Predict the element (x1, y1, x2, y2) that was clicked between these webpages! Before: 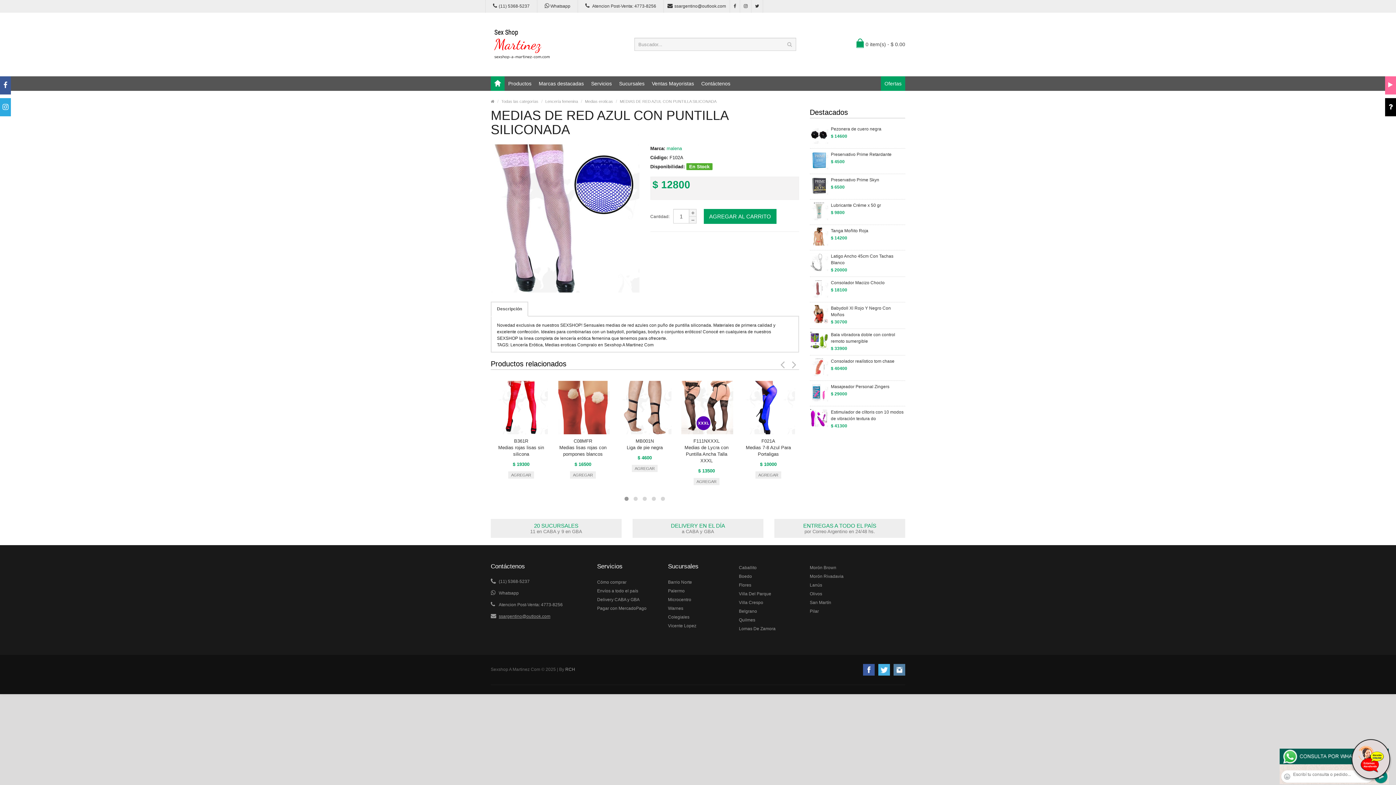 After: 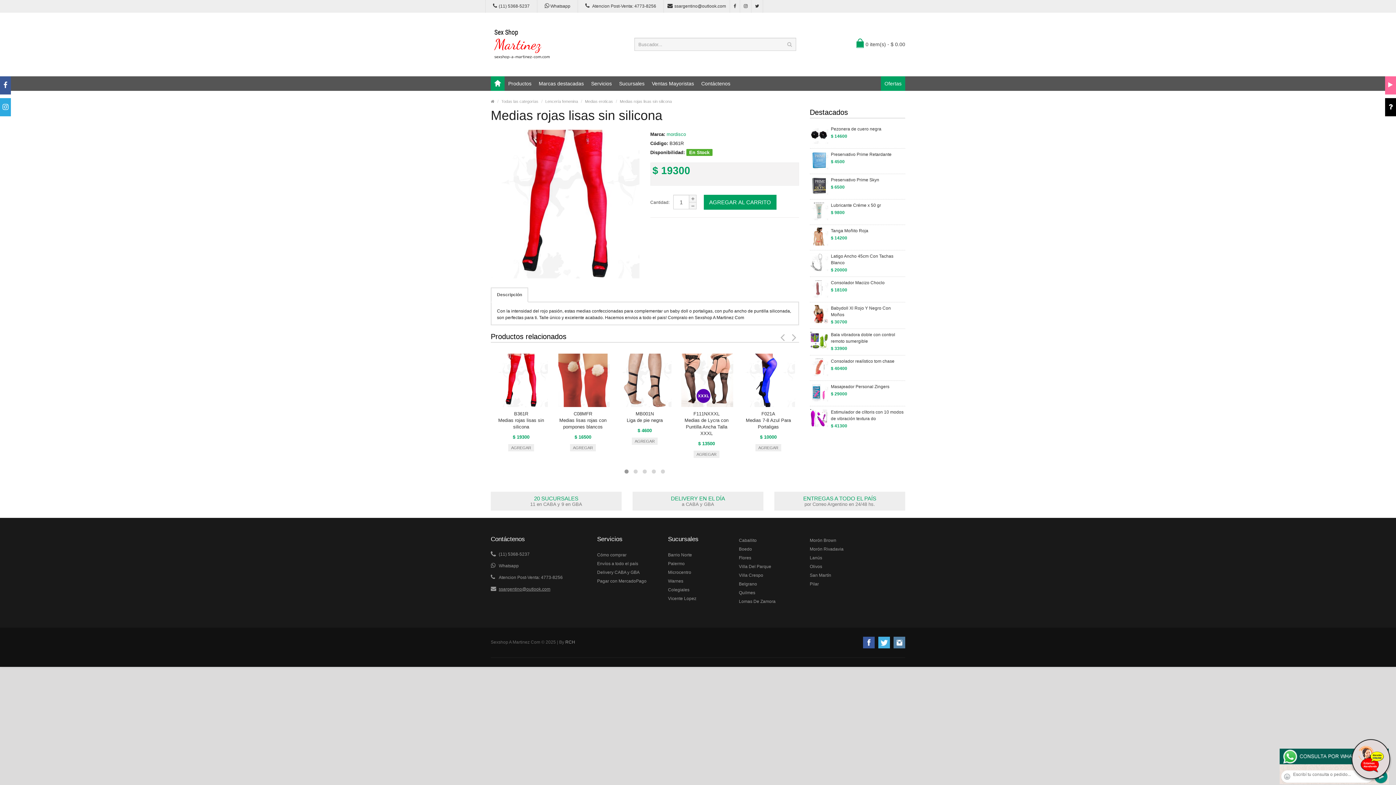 Action: bbox: (494, 438, 548, 457) label: B361R
Medias rojas lisas sin silicona